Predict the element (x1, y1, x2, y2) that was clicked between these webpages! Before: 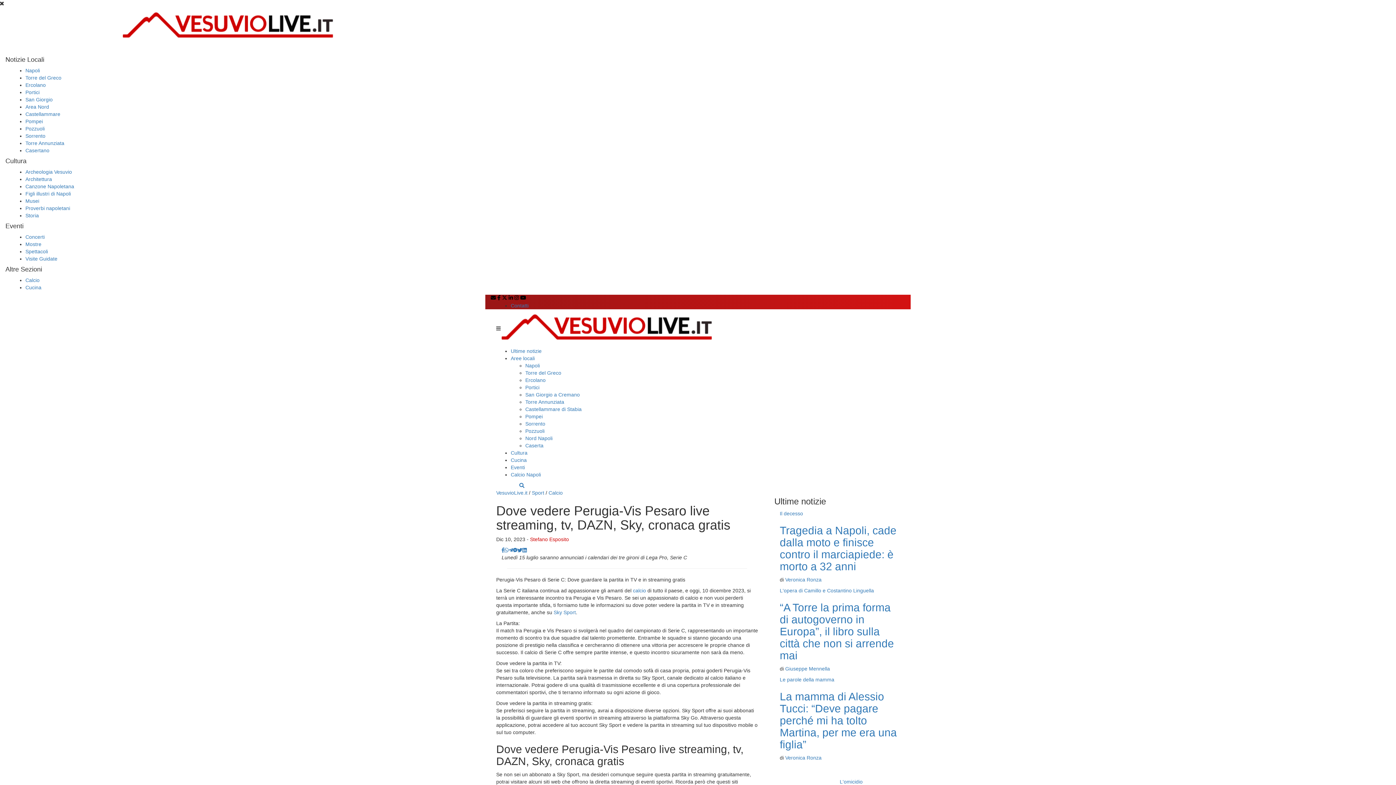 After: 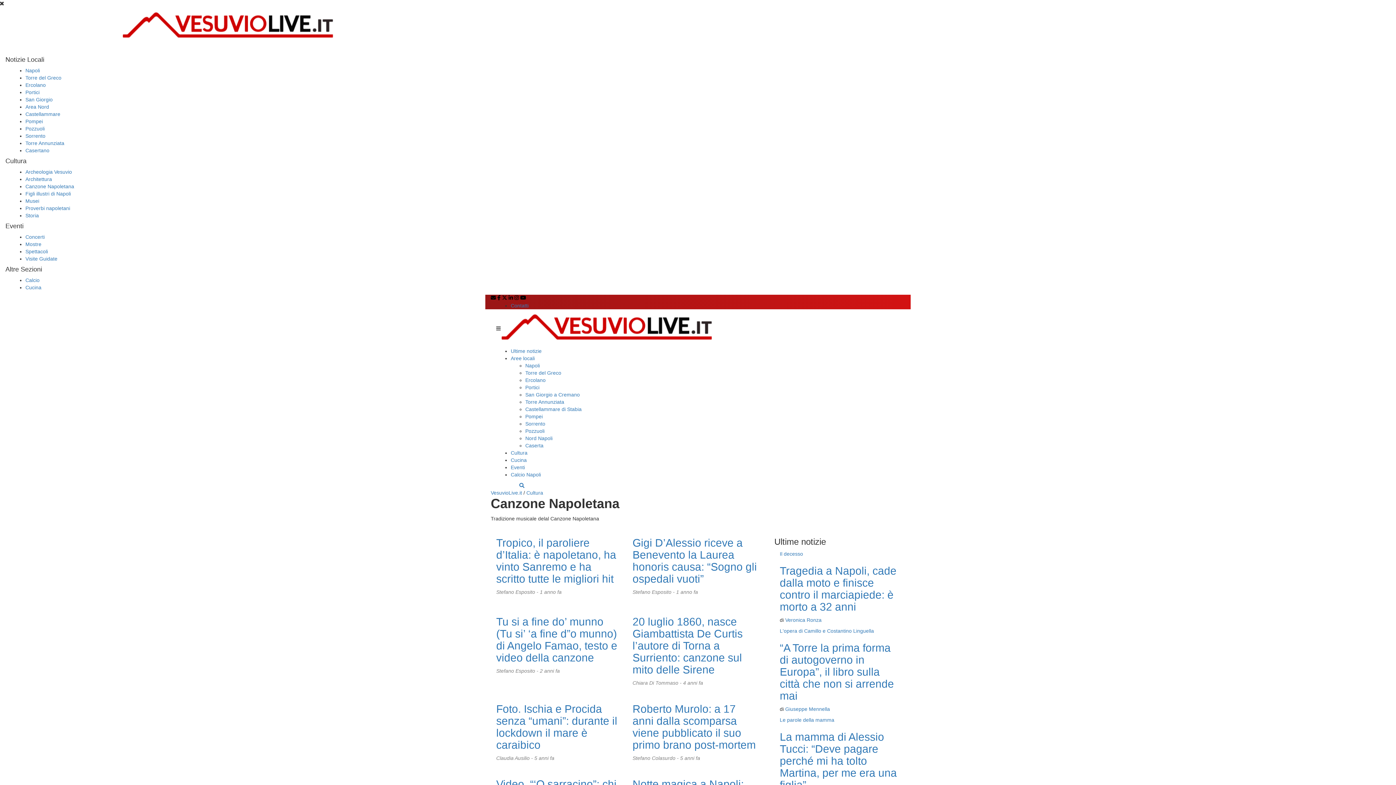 Action: bbox: (25, 183, 74, 189) label: Canzone Napoletana